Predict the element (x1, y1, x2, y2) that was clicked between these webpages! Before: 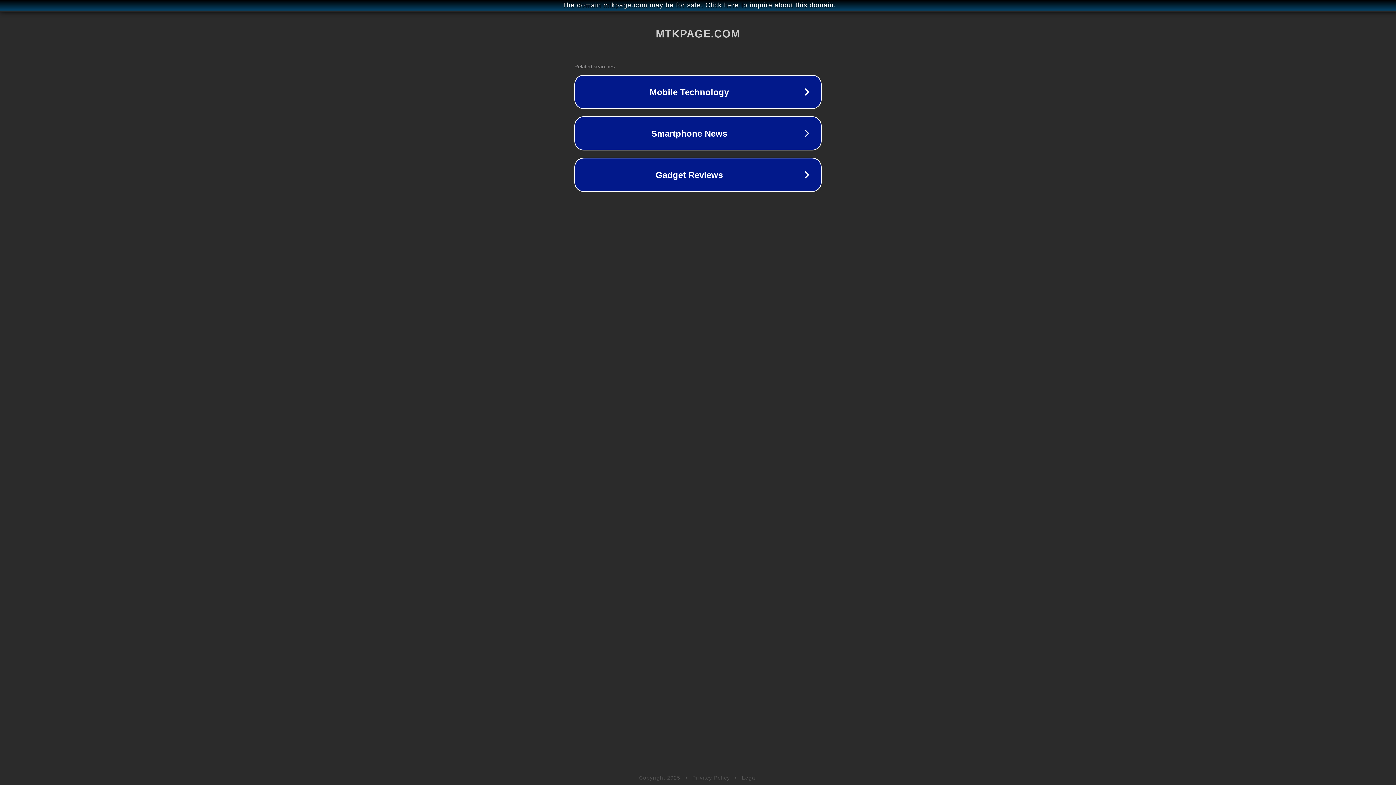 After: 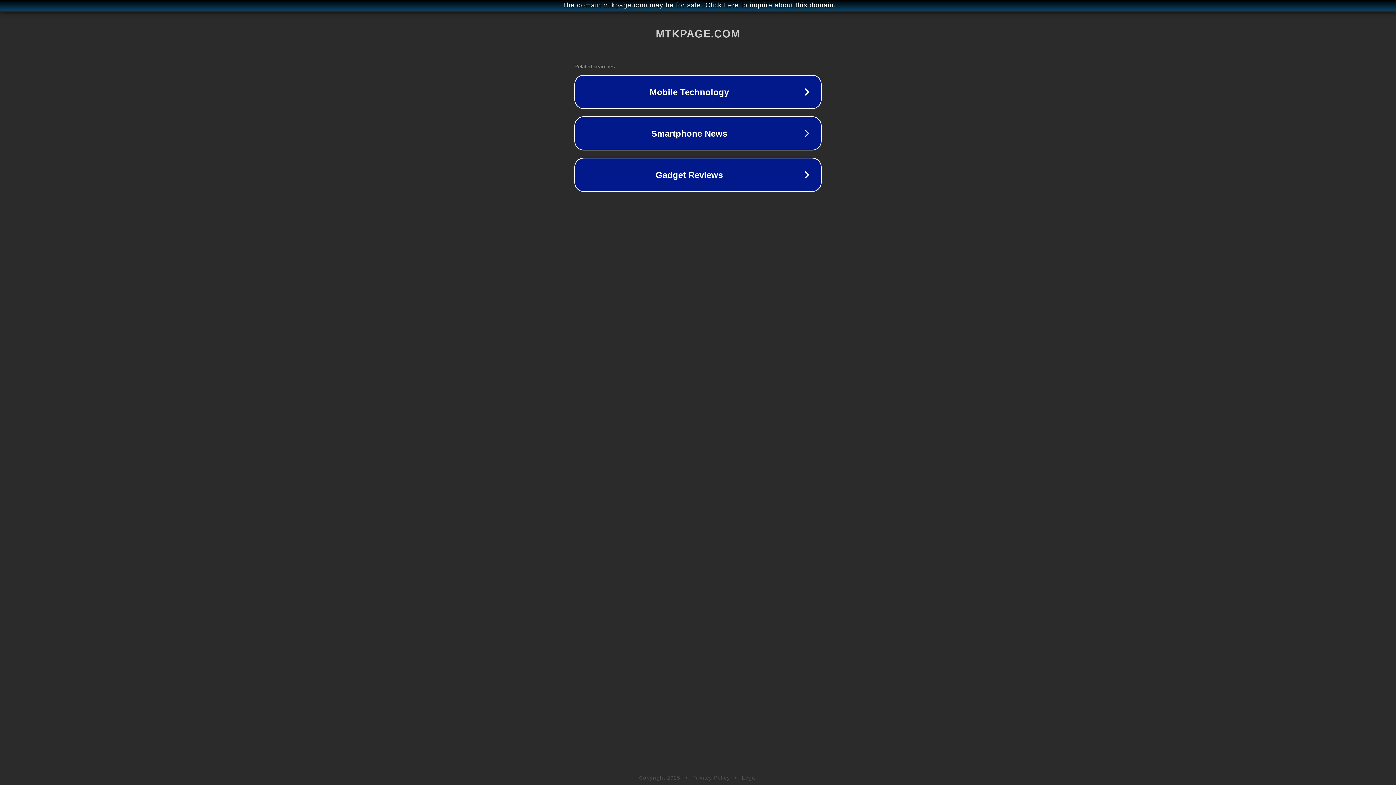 Action: bbox: (692, 775, 730, 781) label: Privacy Policy